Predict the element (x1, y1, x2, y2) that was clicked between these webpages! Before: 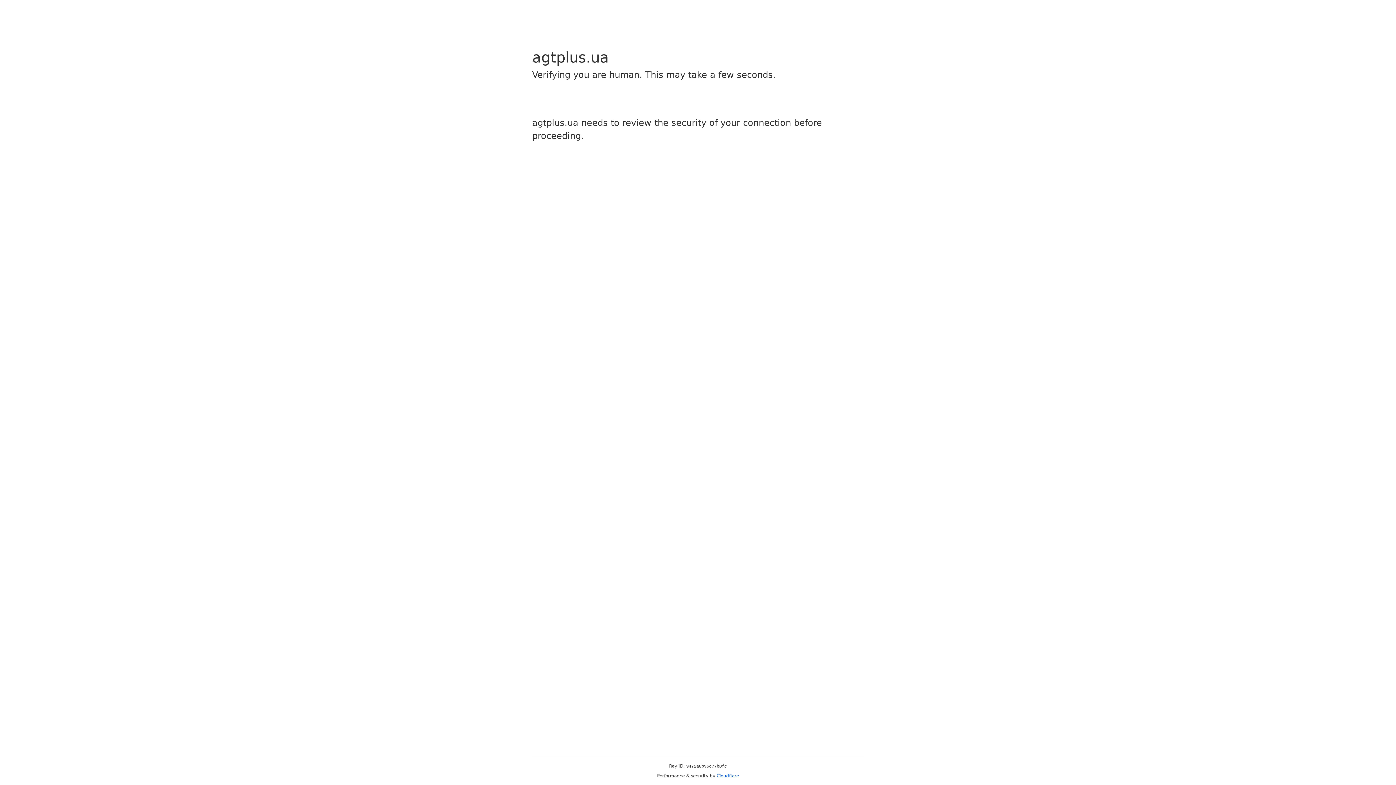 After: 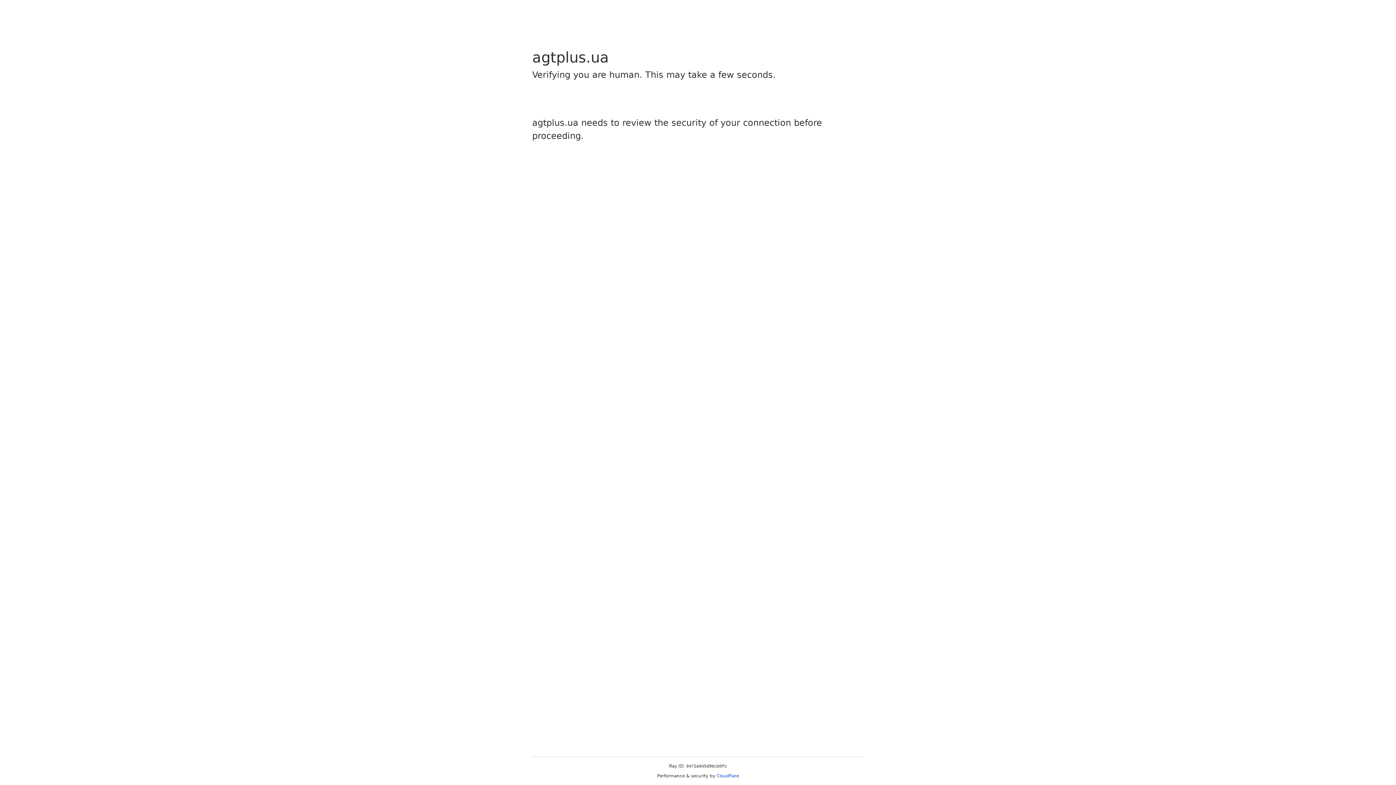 Action: bbox: (716, 773, 739, 778) label: Cloudflare